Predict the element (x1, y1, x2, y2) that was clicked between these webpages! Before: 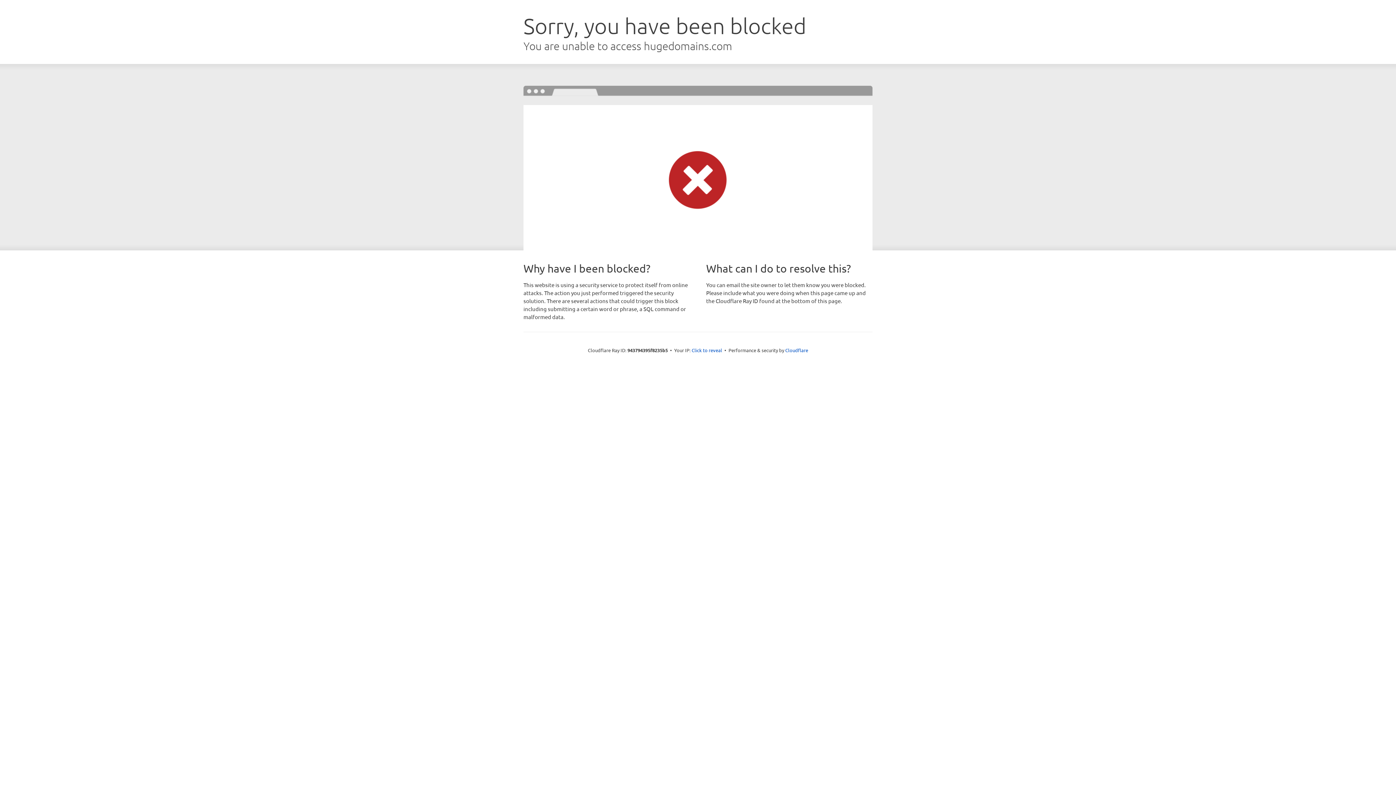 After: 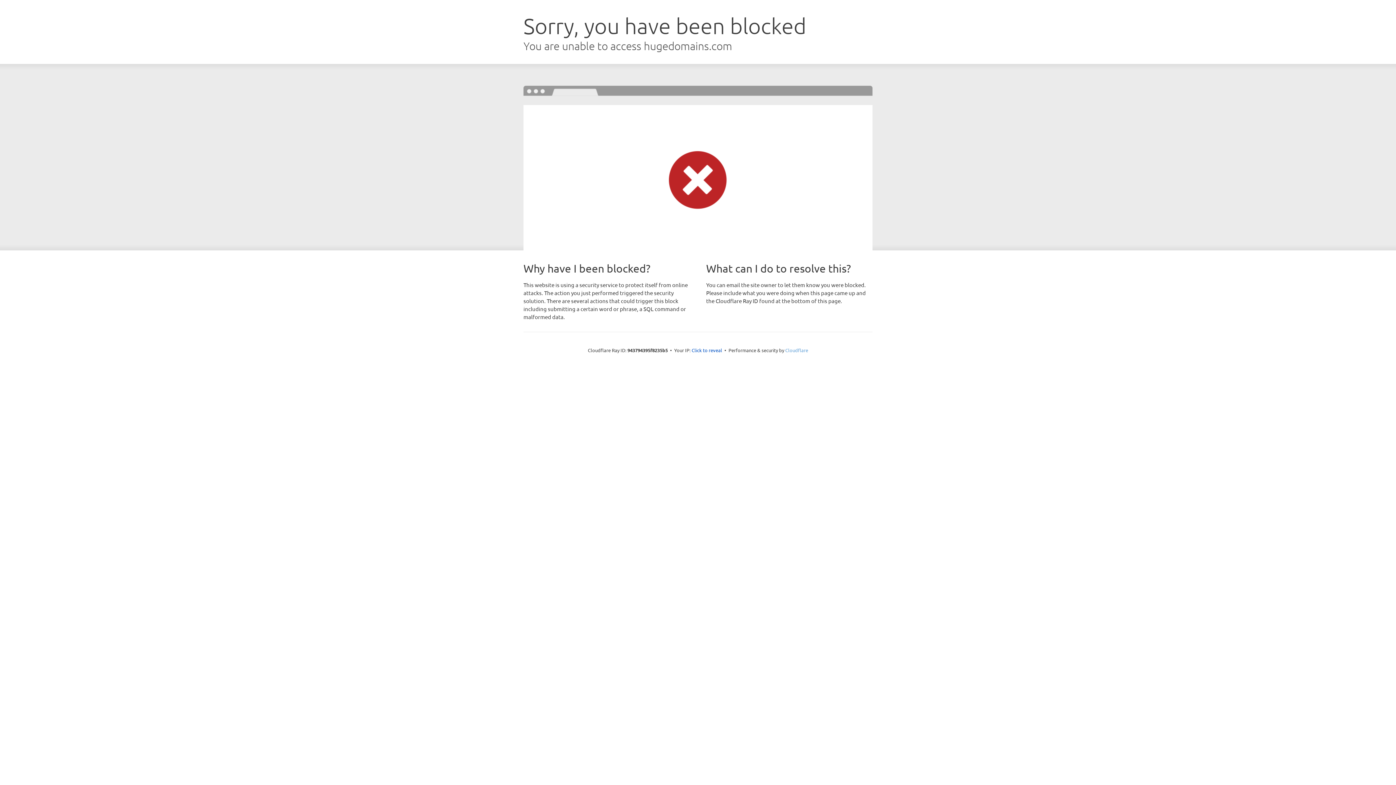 Action: label: Cloudflare bbox: (785, 347, 808, 353)